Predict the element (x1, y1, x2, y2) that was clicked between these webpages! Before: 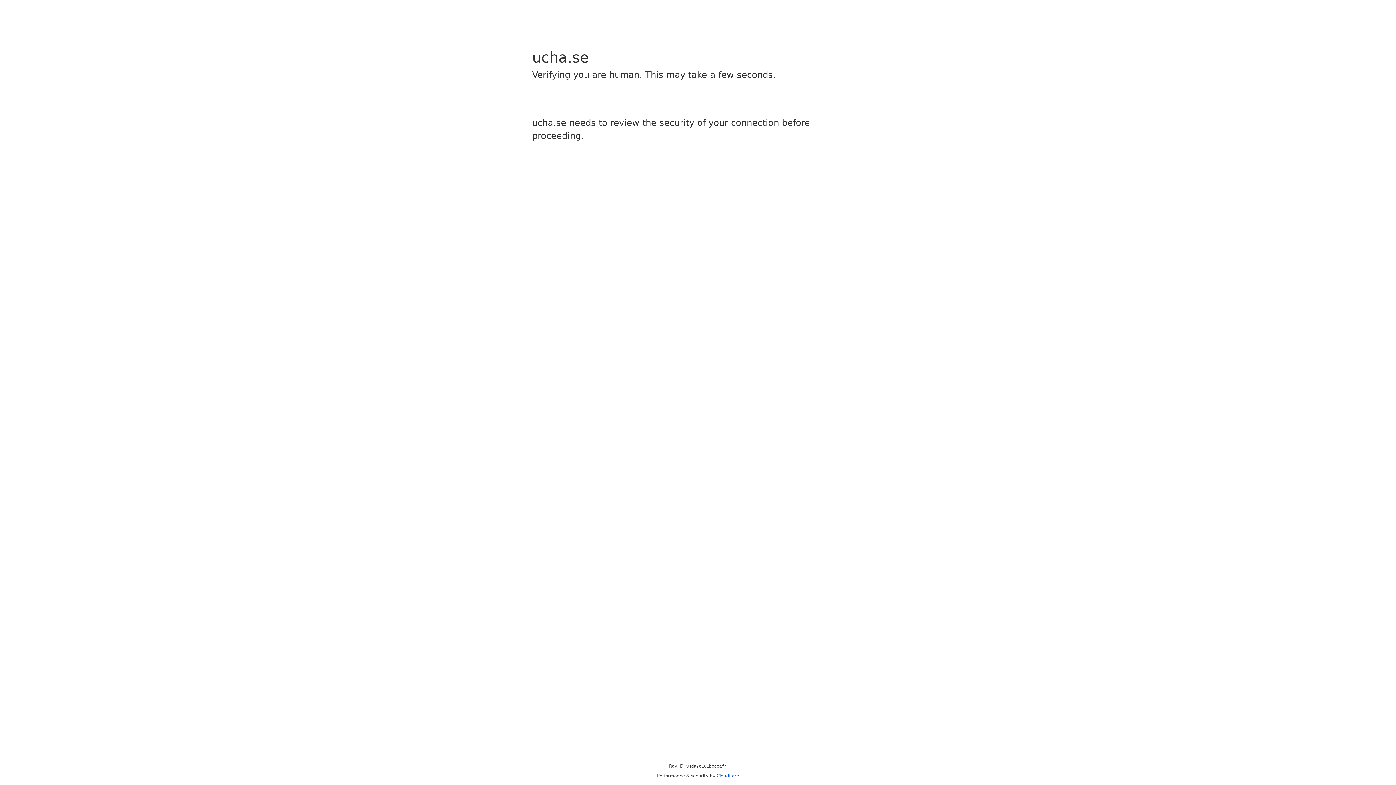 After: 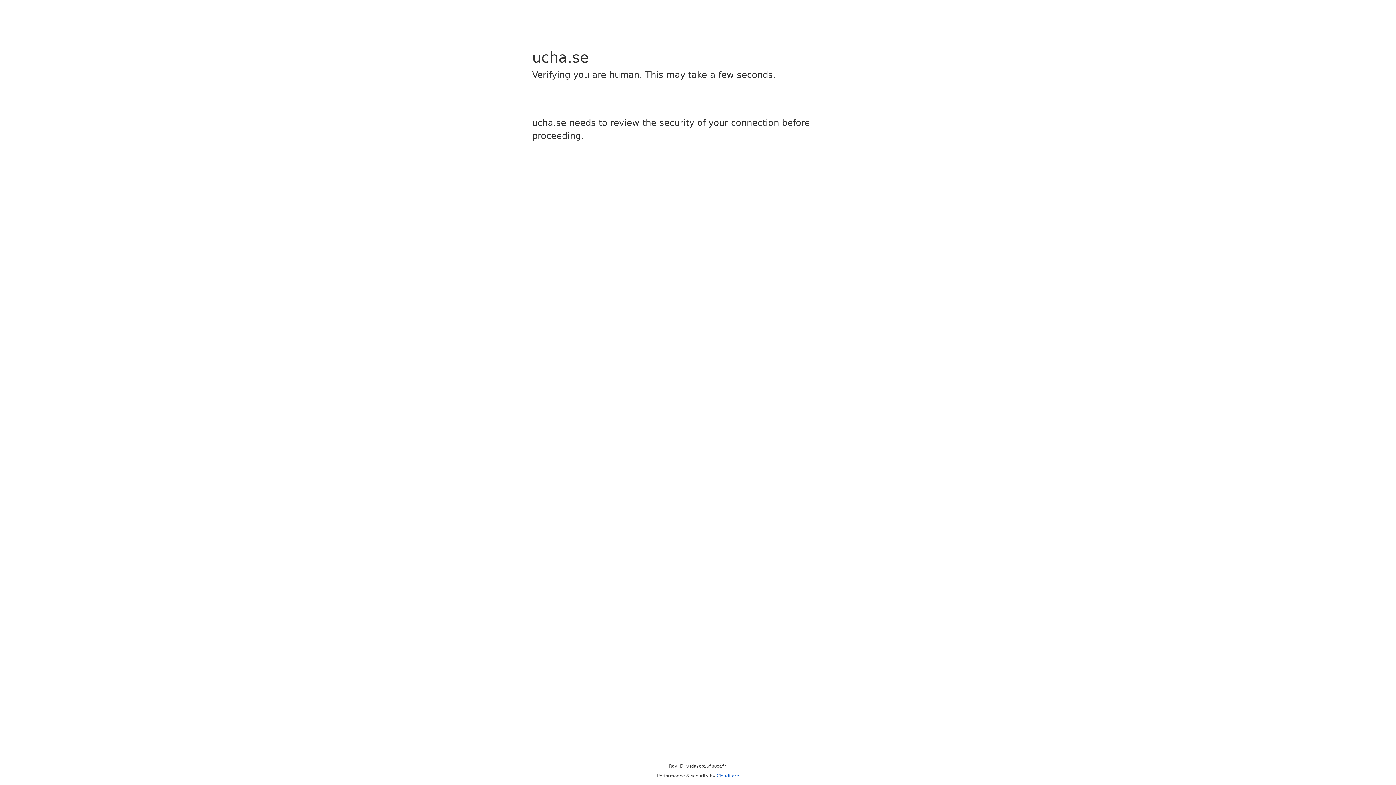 Action: bbox: (716, 773, 739, 778) label: Cloudflare